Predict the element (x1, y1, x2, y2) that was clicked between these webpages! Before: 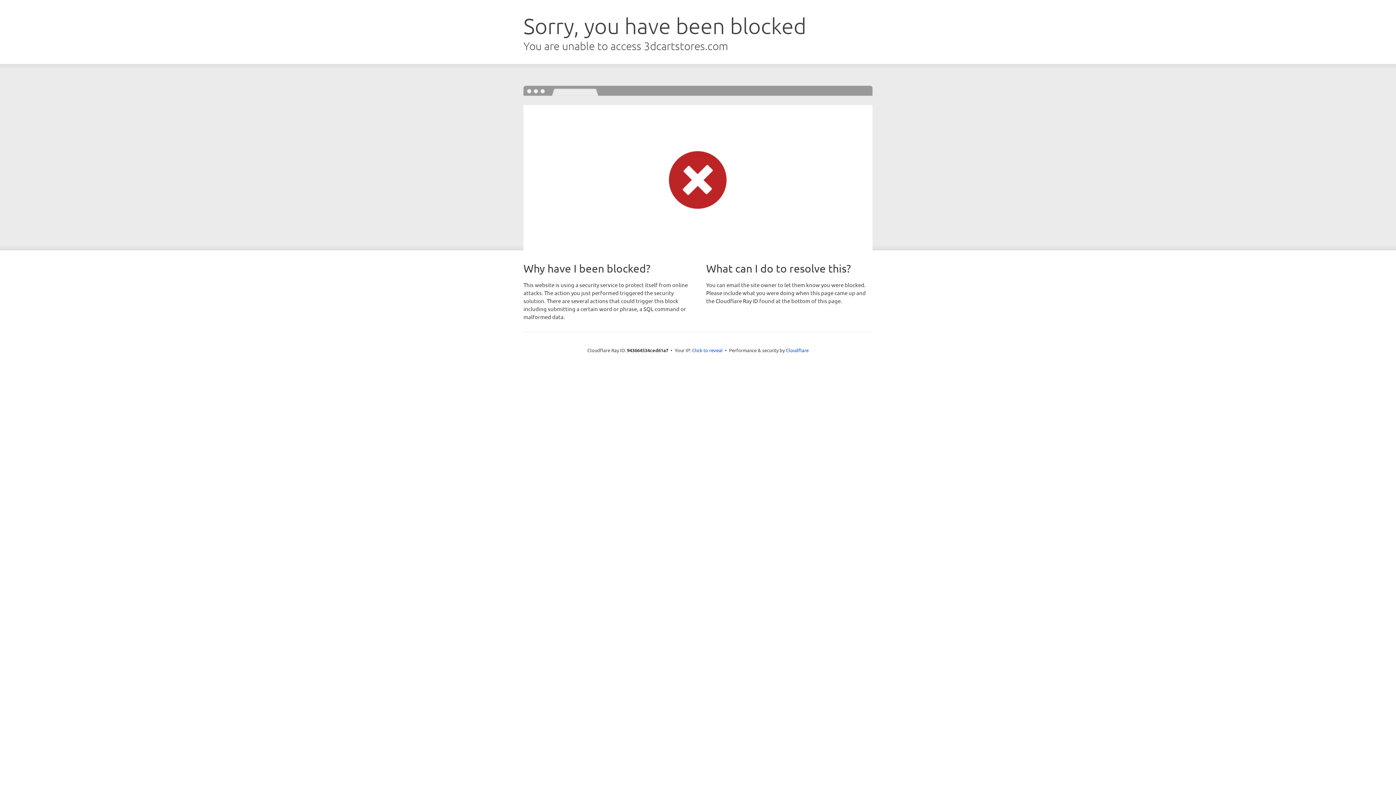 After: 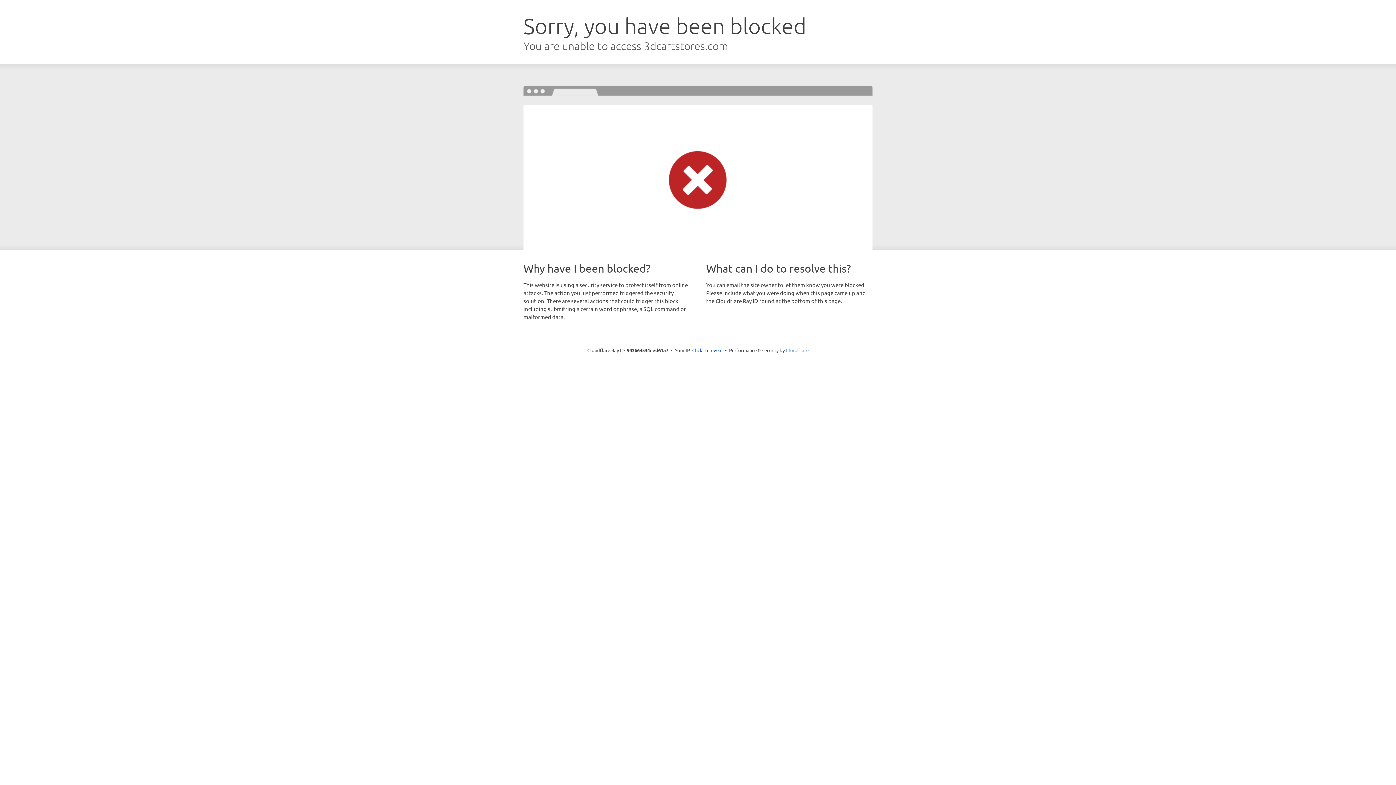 Action: bbox: (786, 347, 808, 353) label: Cloudflare